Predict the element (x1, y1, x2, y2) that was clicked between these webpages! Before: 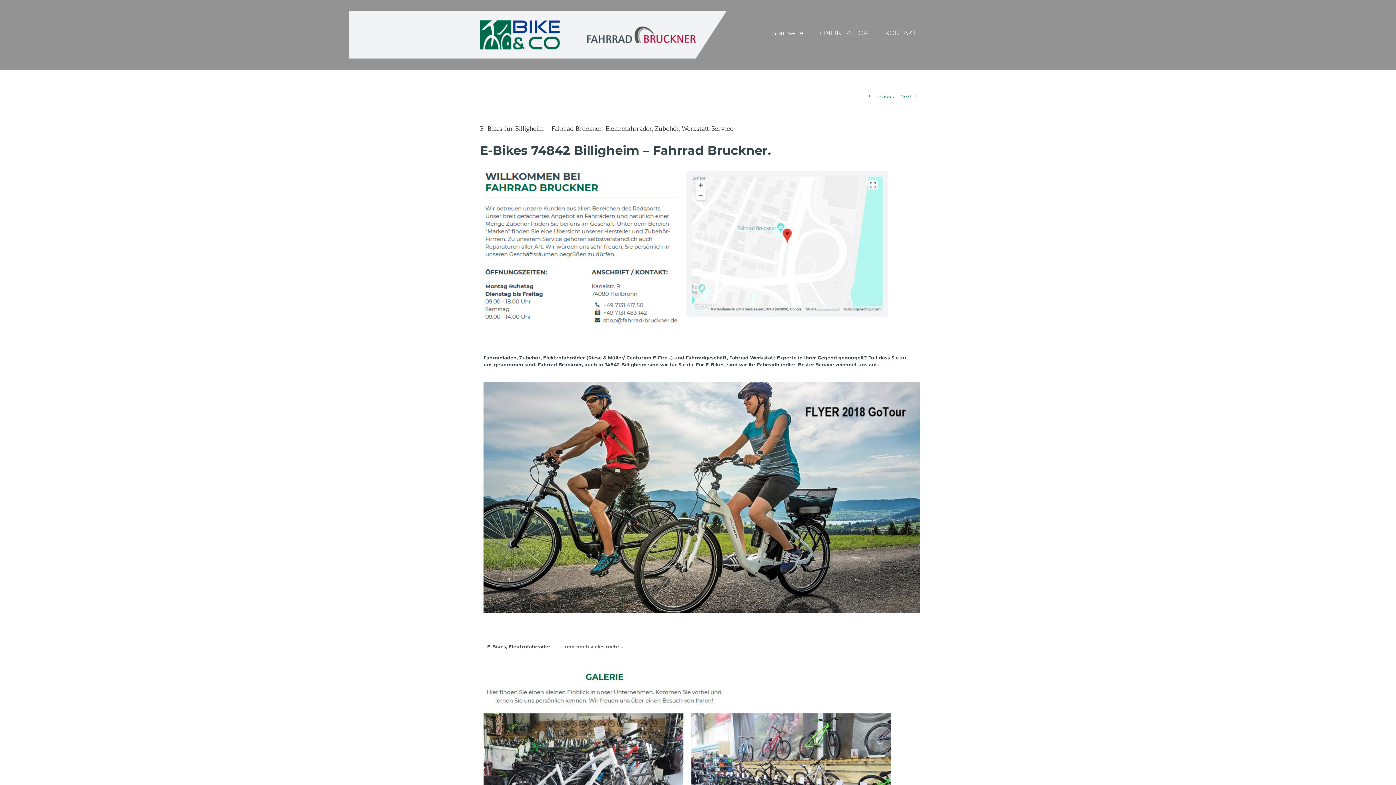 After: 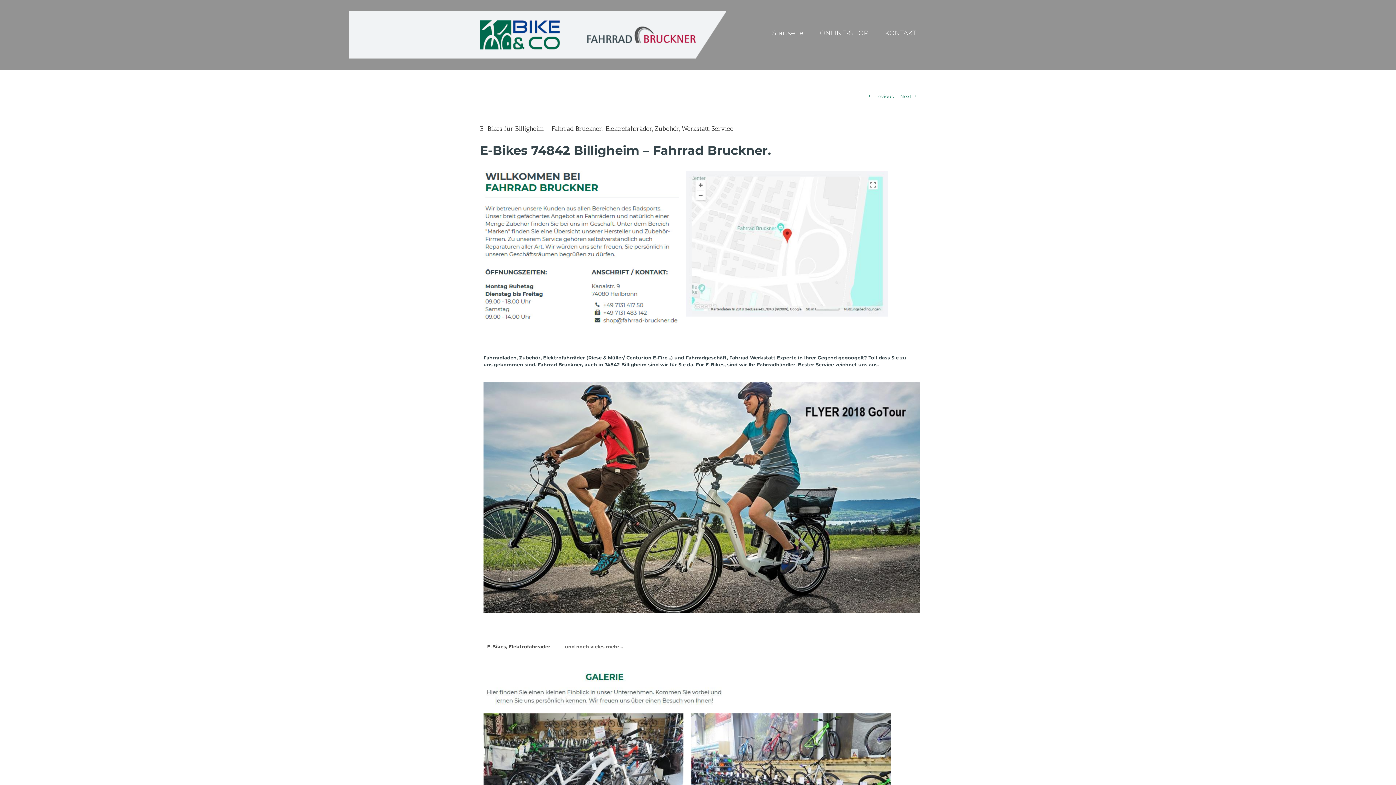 Action: bbox: (480, 638, 557, 655) label: E-Bikes, Elektrofahrräder